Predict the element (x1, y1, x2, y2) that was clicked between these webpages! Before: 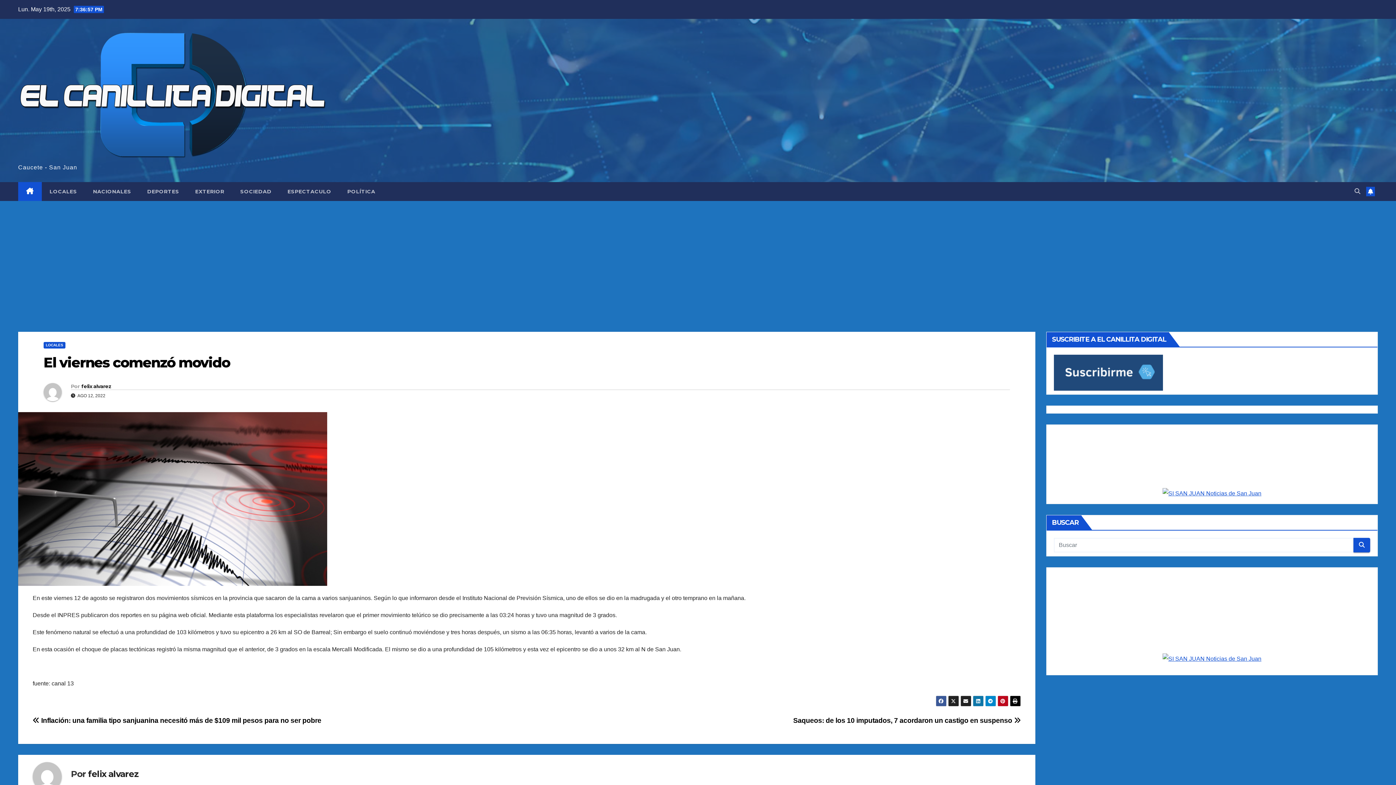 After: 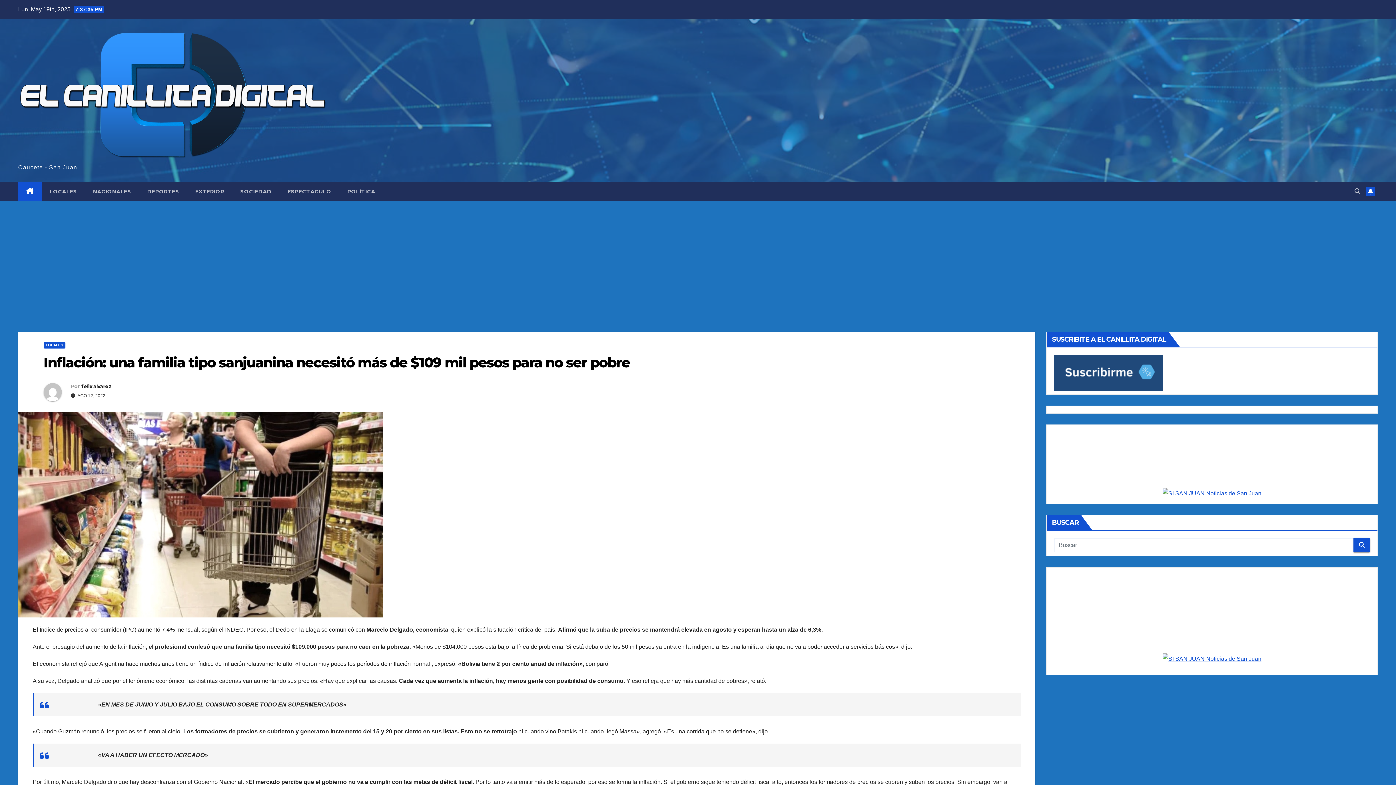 Action: bbox: (32, 717, 321, 724) label:  Inflación: una familia tipo sanjuanina necesitó más de $109 mil pesos para no ser pobre